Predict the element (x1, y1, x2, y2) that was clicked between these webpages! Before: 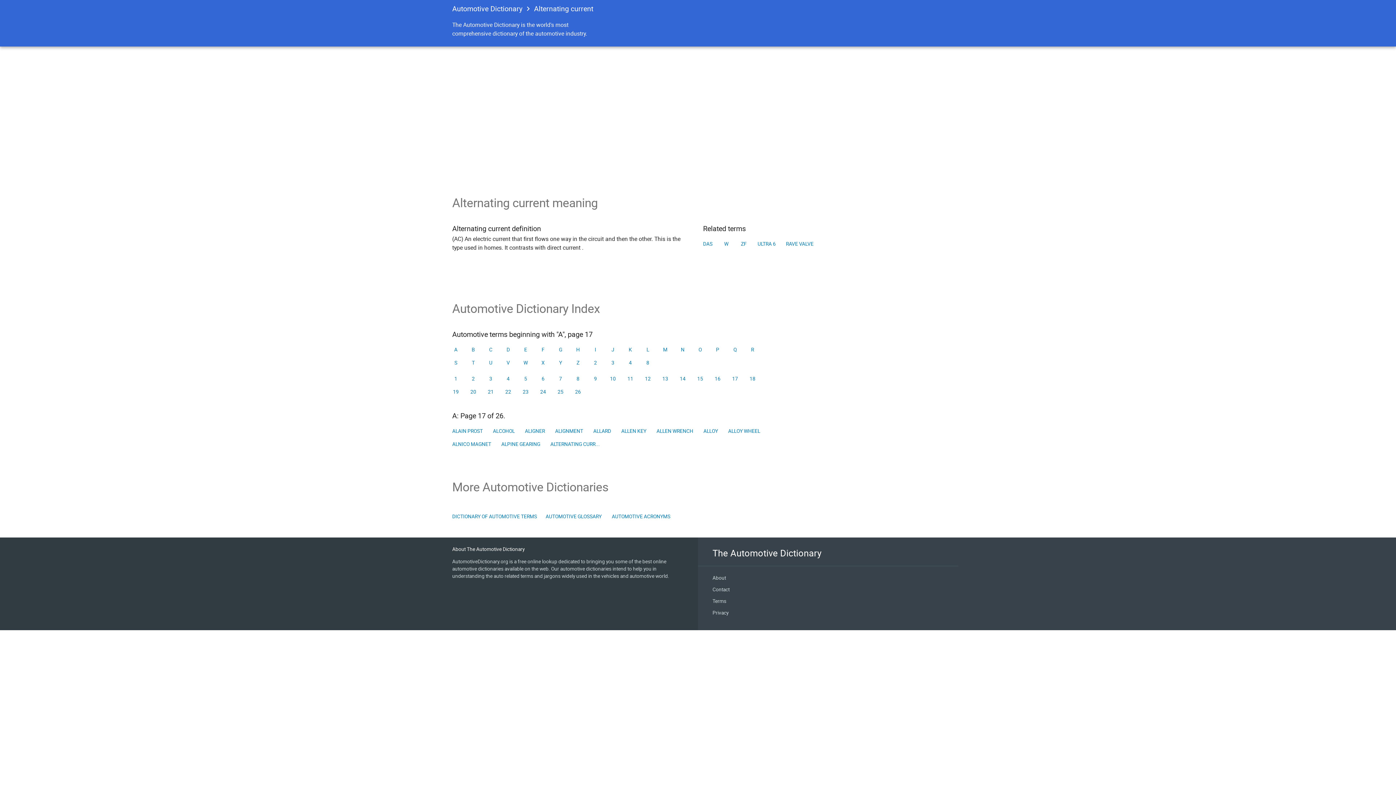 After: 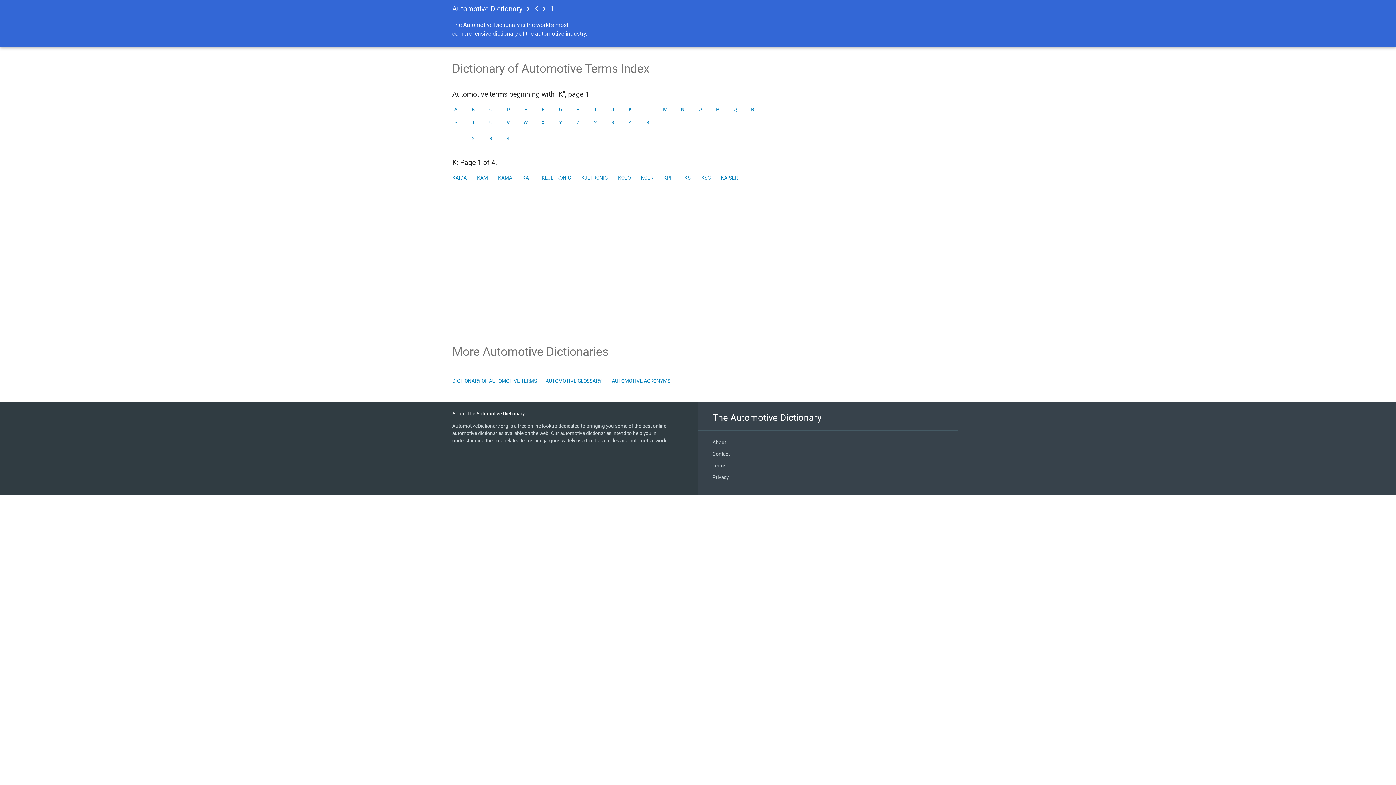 Action: label: K bbox: (624, 343, 637, 356)